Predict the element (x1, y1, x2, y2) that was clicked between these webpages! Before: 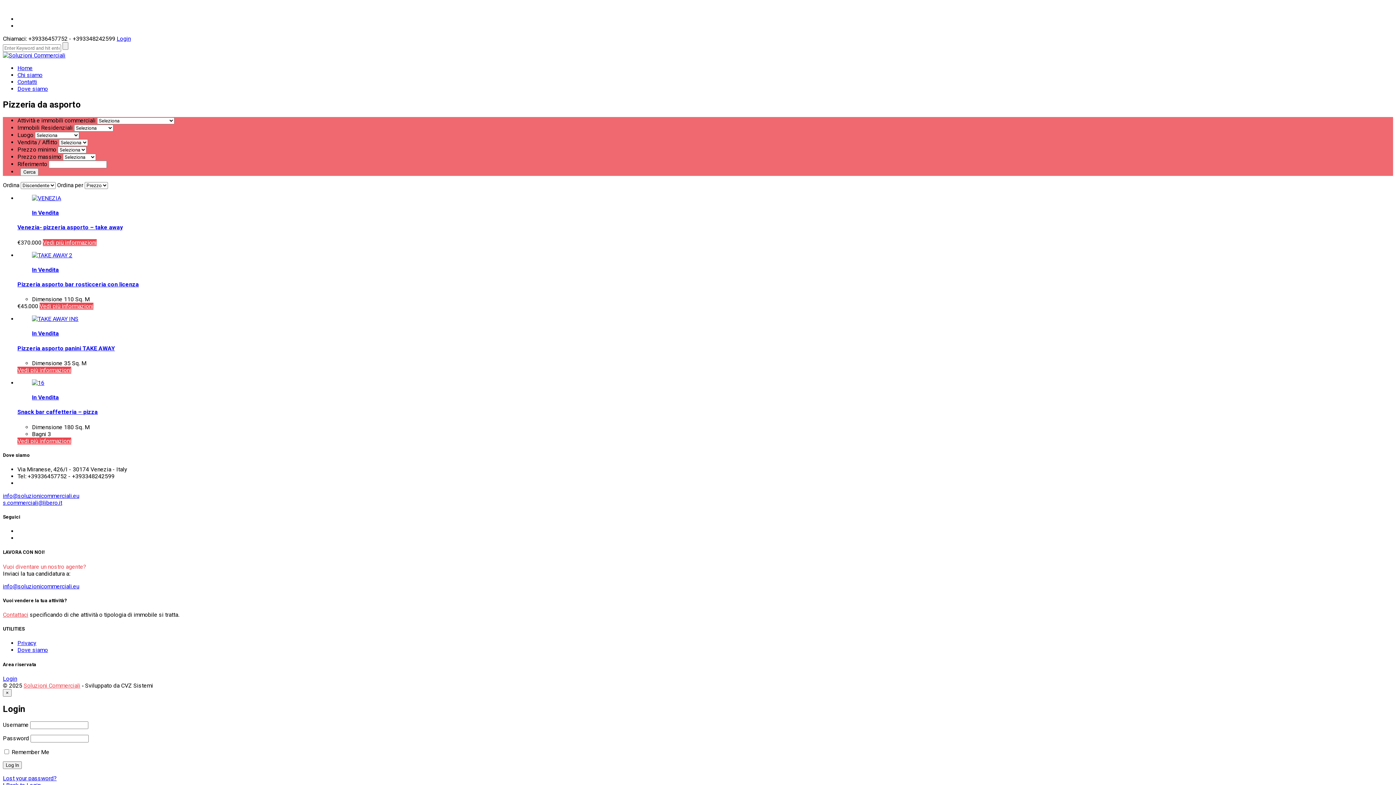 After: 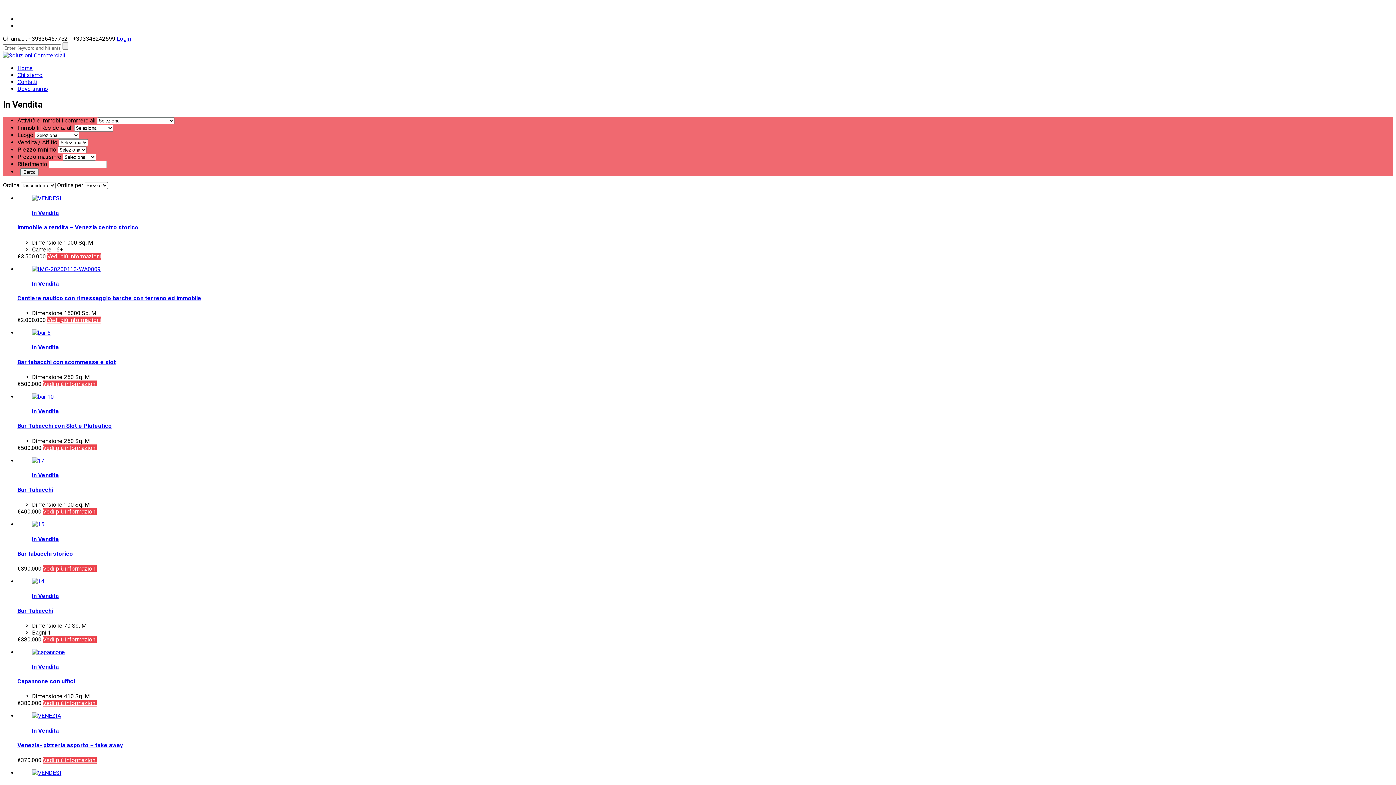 Action: bbox: (32, 209, 58, 216) label: In Vendita